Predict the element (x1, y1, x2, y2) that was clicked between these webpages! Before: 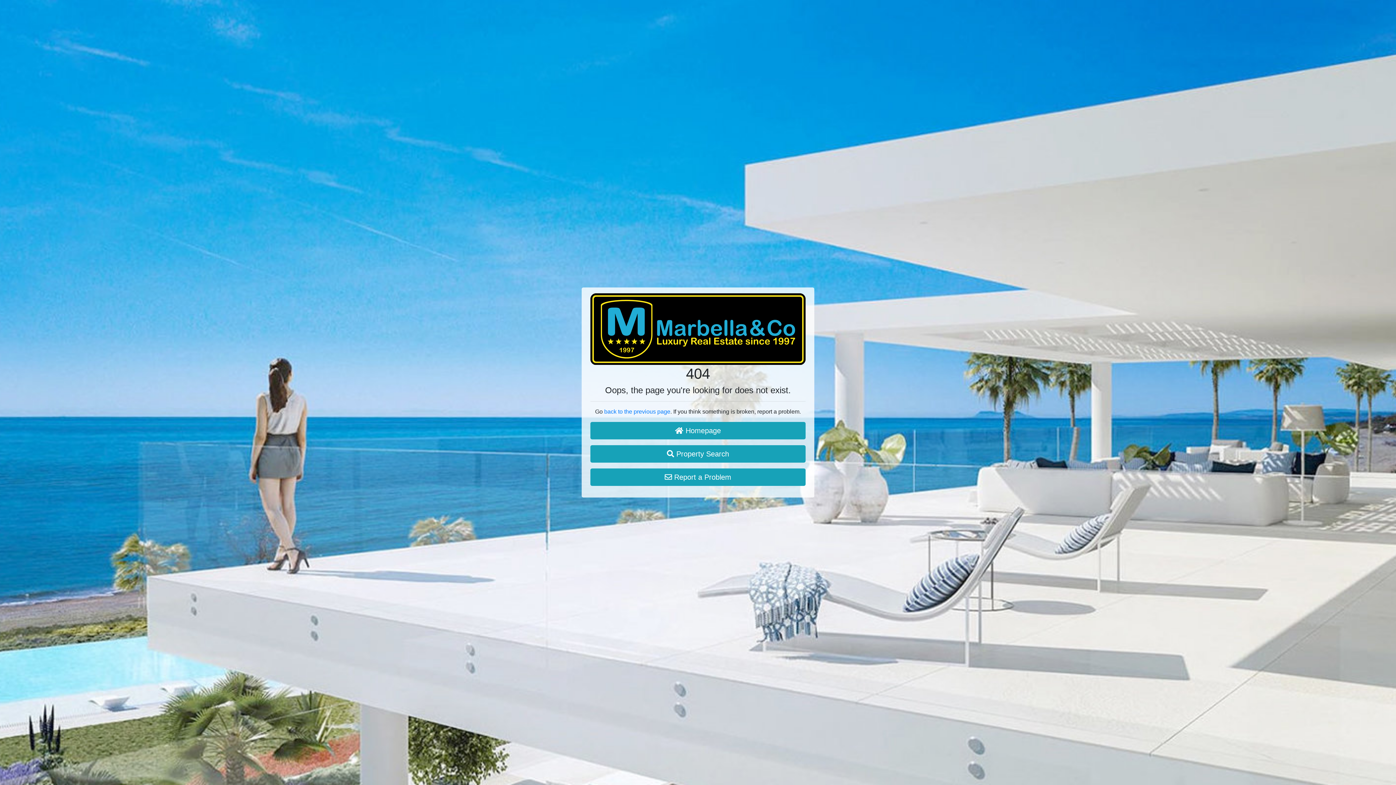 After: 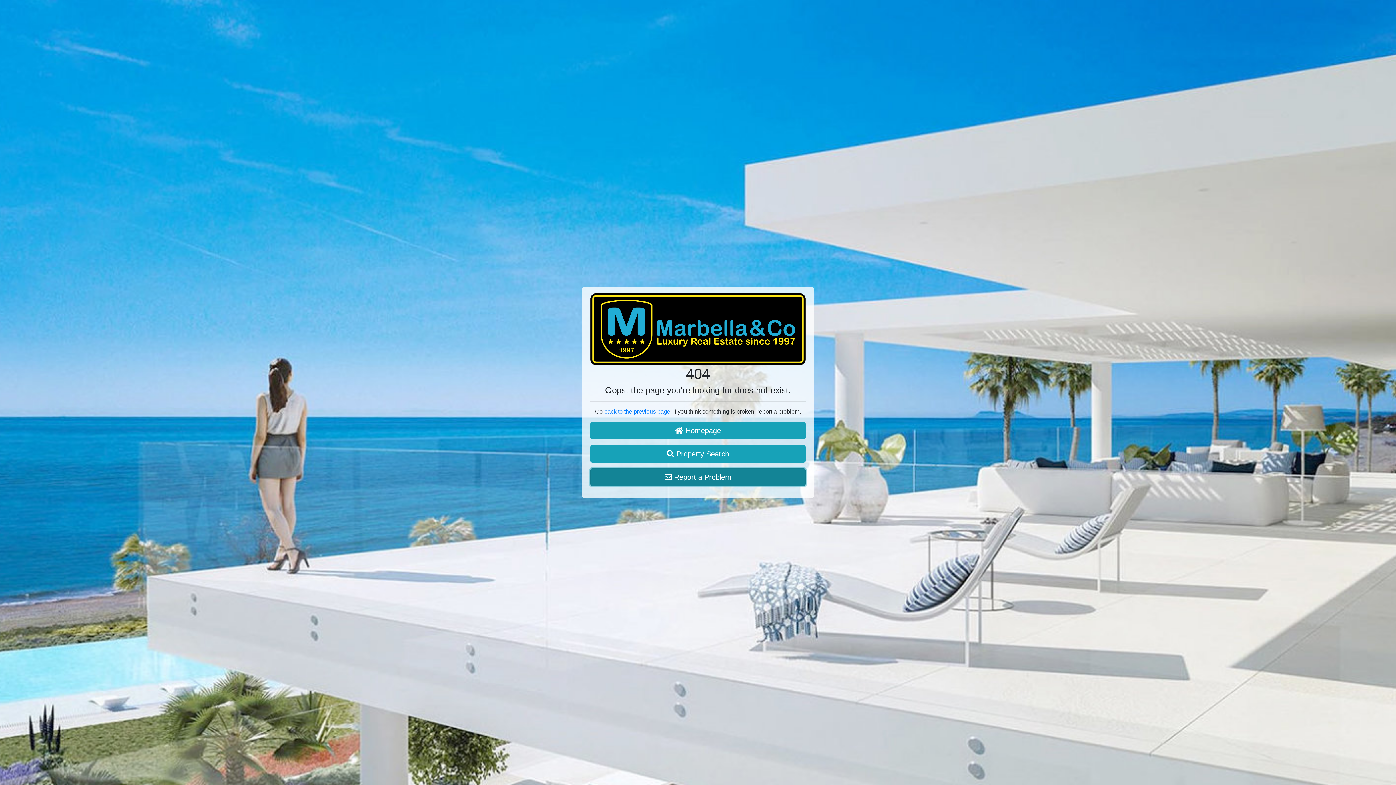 Action: label:  Report a Problem bbox: (590, 468, 805, 486)